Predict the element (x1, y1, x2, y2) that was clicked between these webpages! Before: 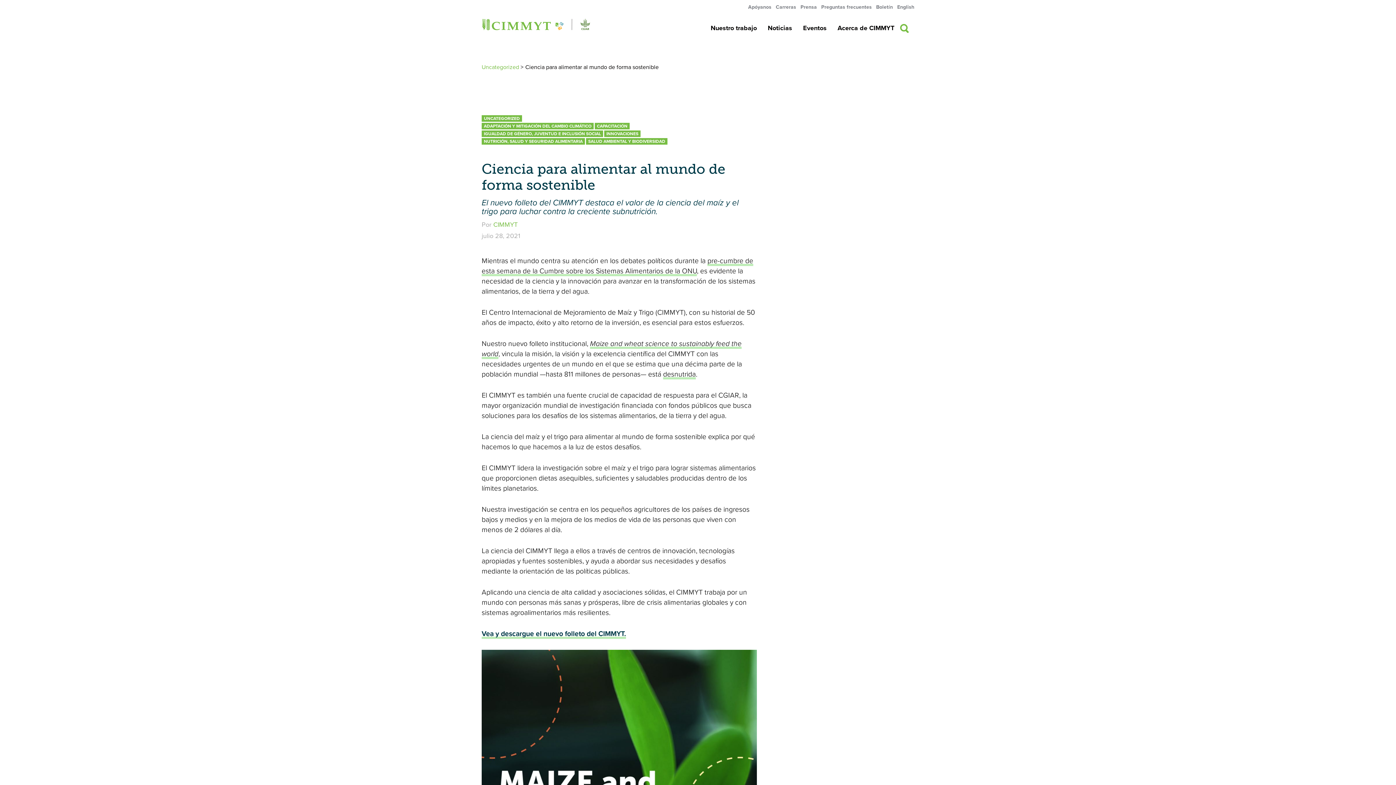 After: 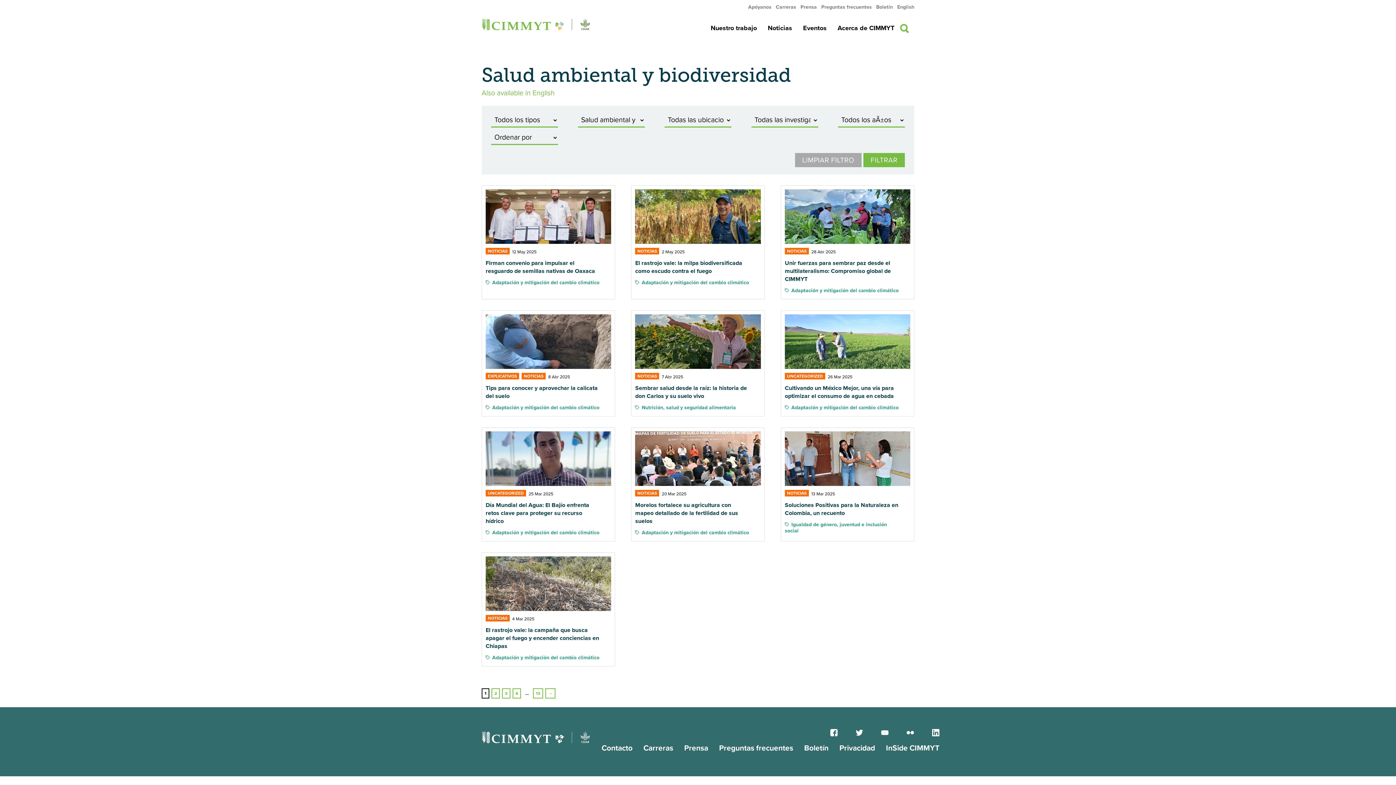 Action: bbox: (586, 138, 667, 144) label: SALUD AMBIENTAL Y BIODIVERSIDAD